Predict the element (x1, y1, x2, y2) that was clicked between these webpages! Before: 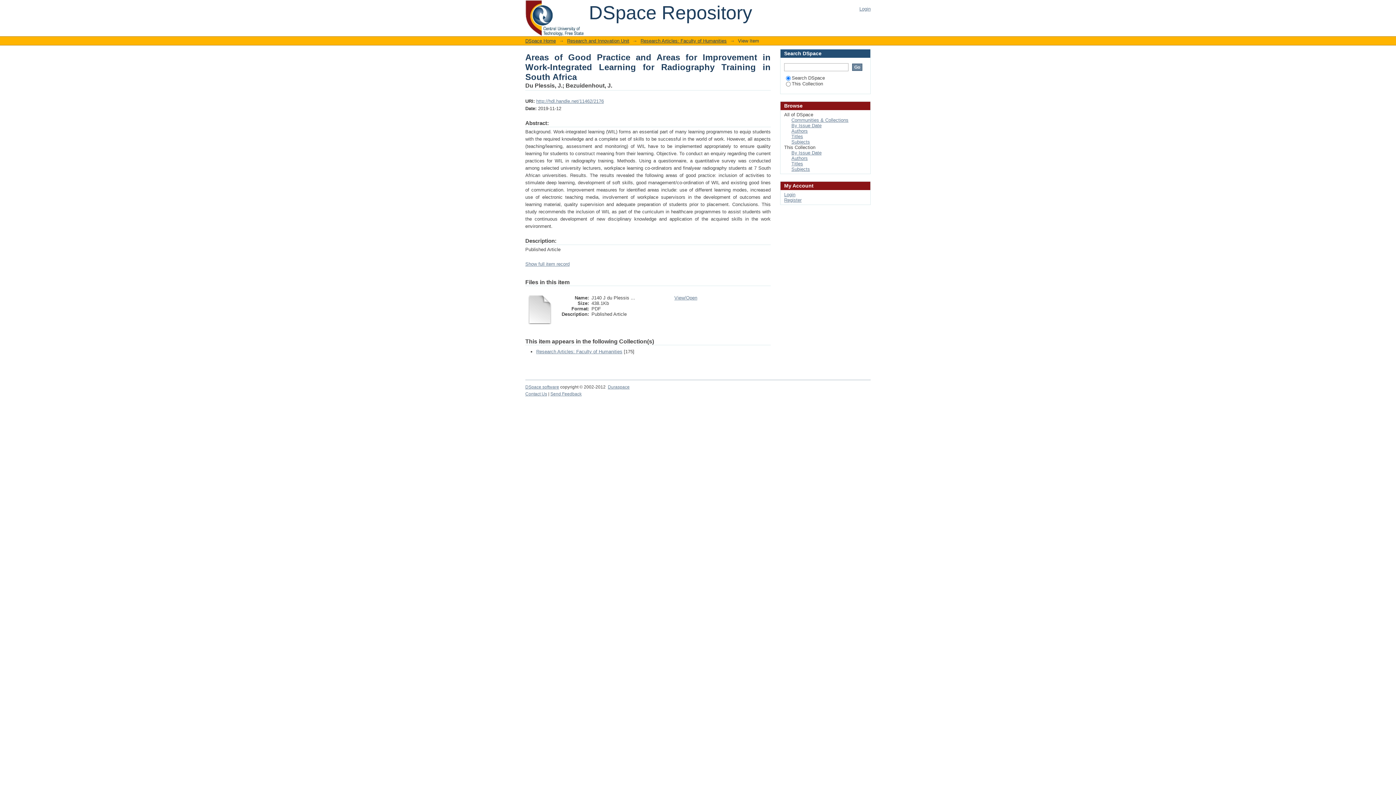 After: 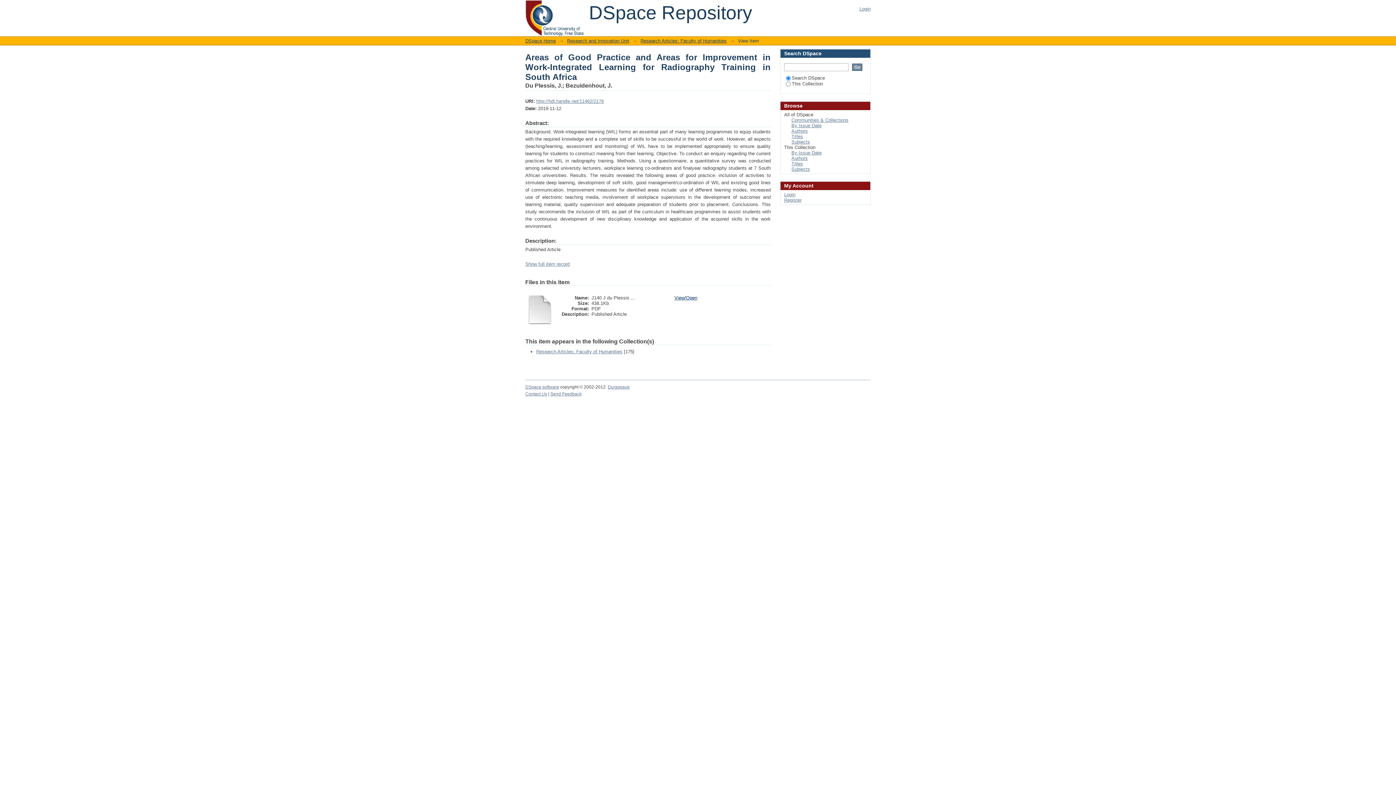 Action: label: View/Open bbox: (674, 295, 697, 300)